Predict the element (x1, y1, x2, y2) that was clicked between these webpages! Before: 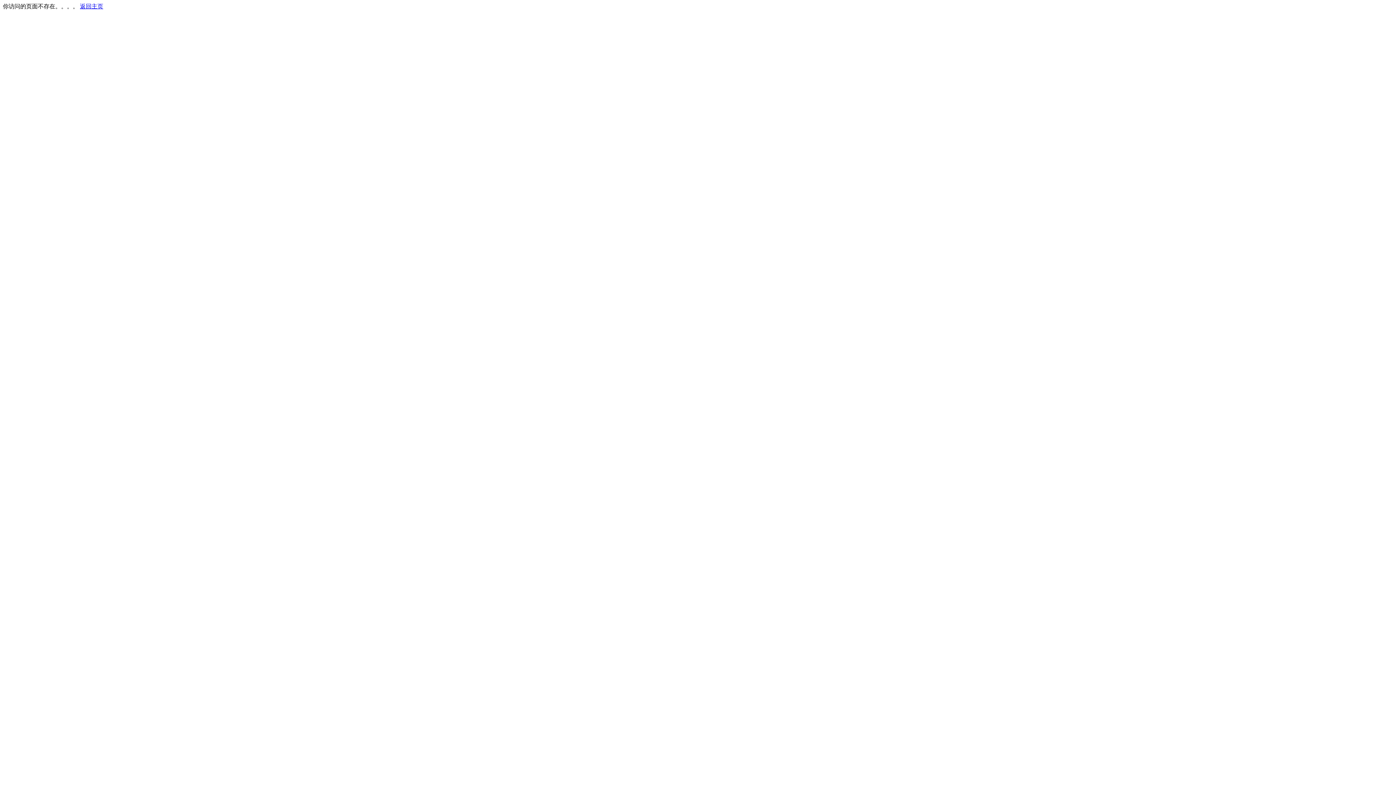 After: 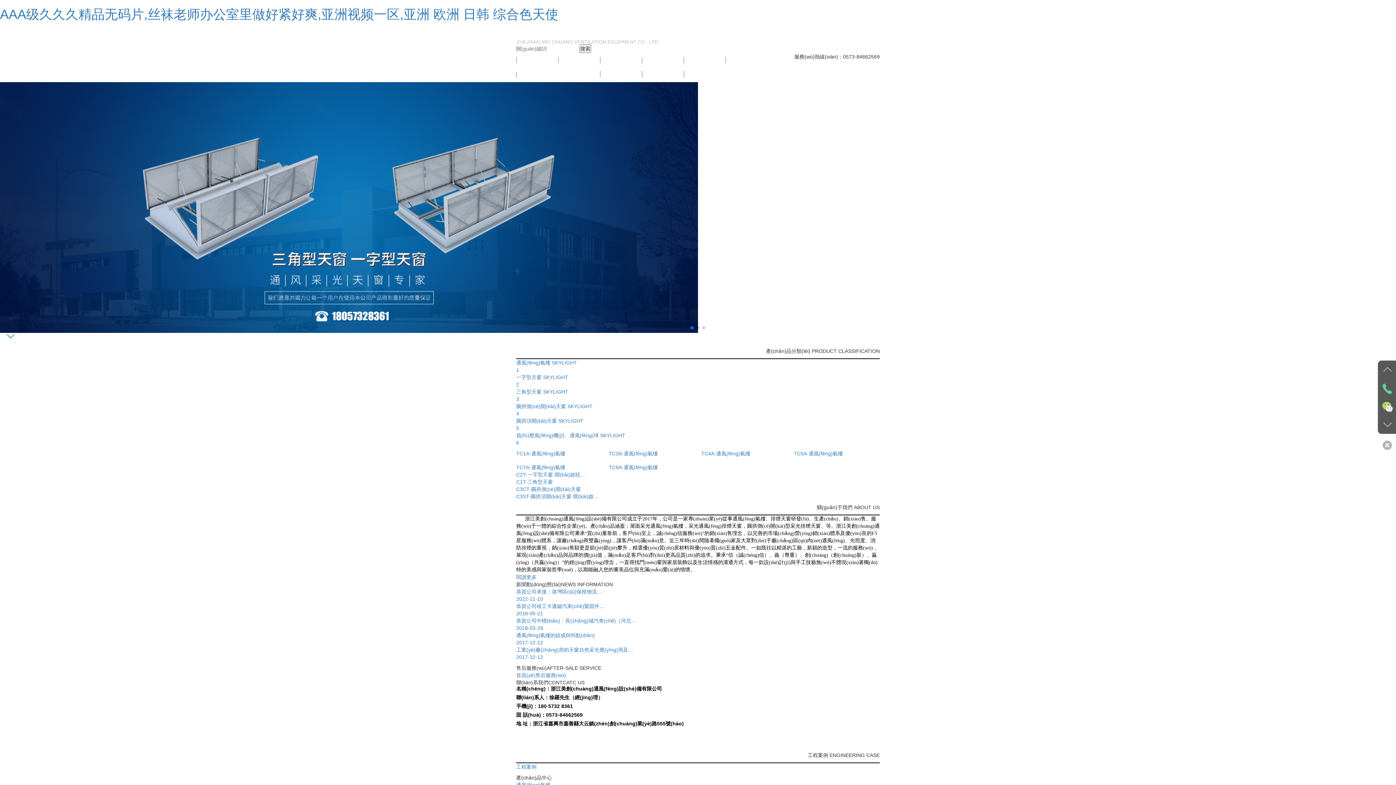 Action: bbox: (80, 3, 103, 9) label: 返回主页